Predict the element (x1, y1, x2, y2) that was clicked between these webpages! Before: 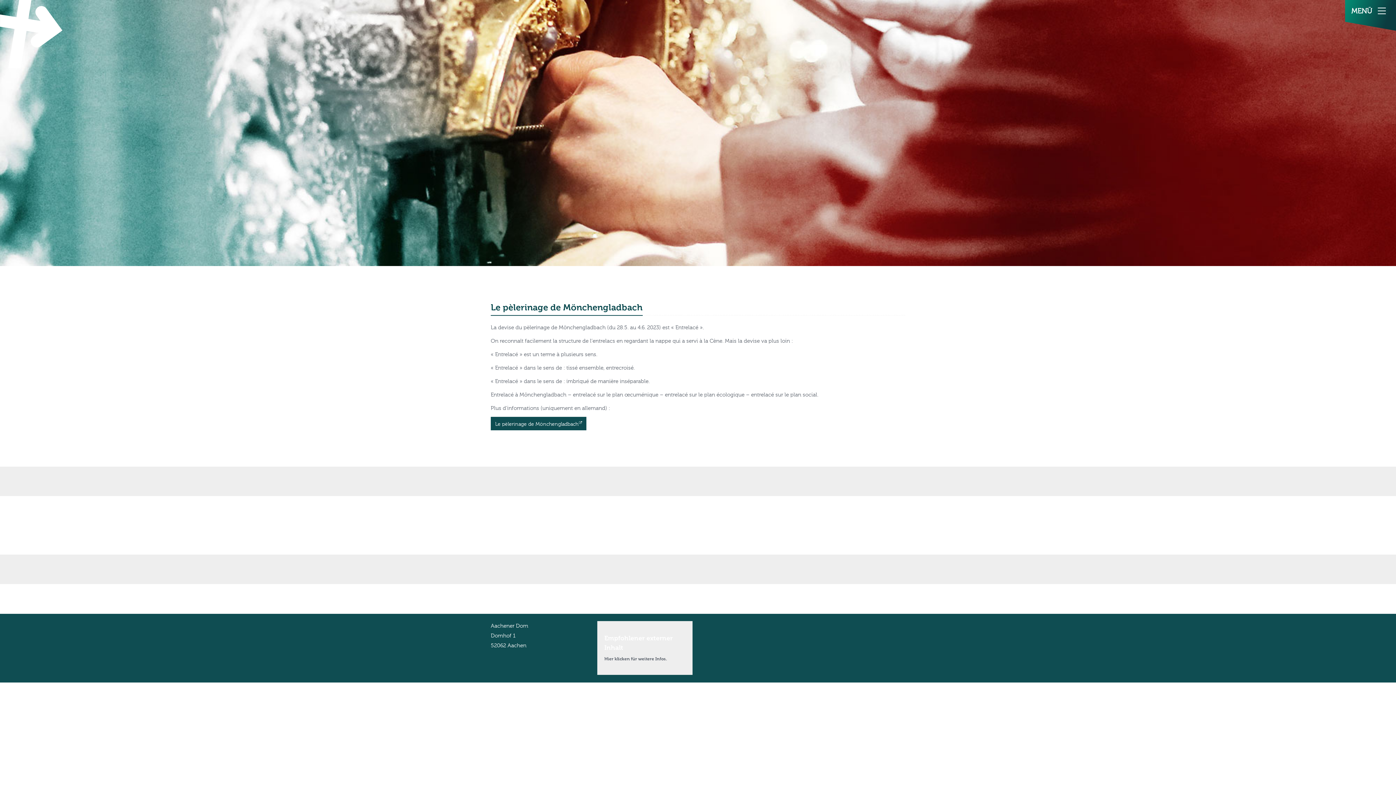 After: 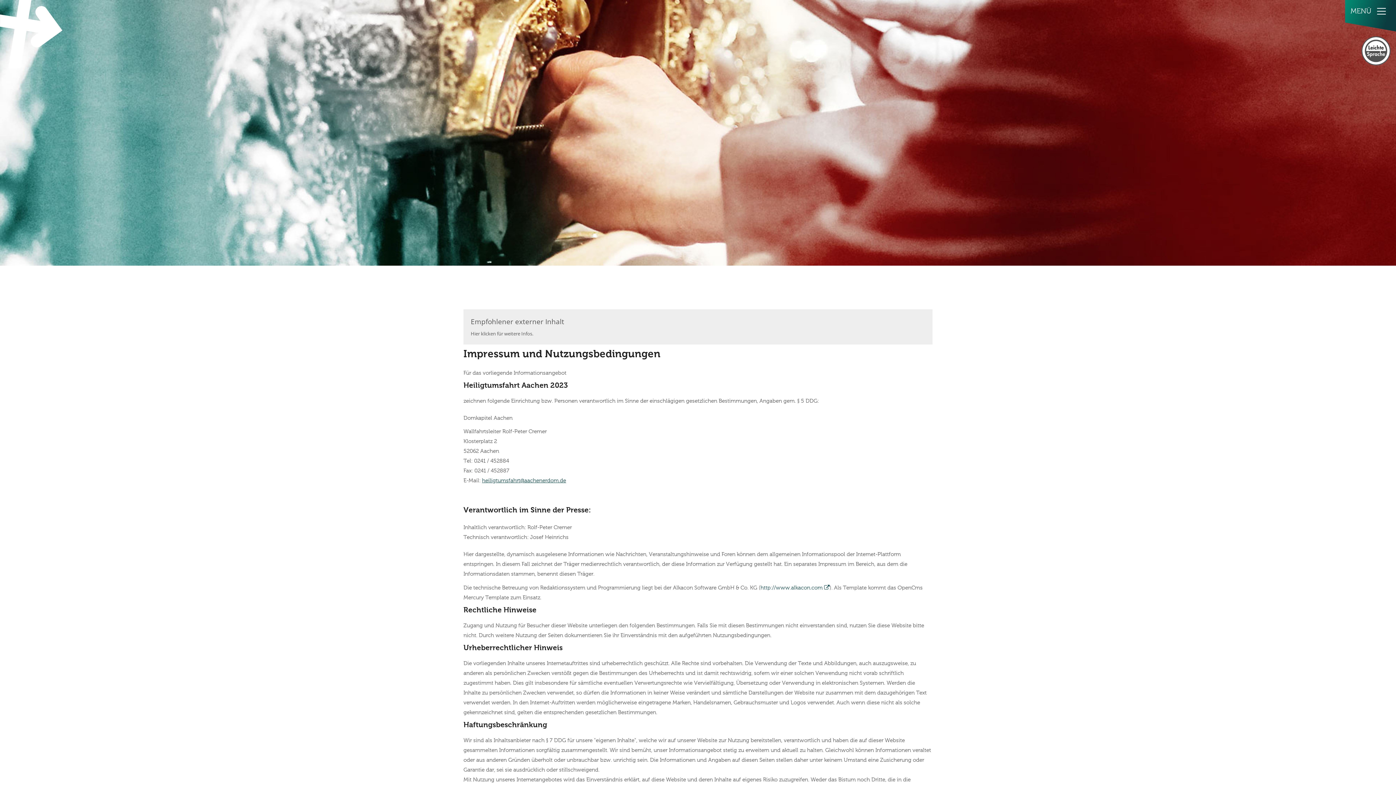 Action: bbox: (490, 770, 513, 775) label: Impressum